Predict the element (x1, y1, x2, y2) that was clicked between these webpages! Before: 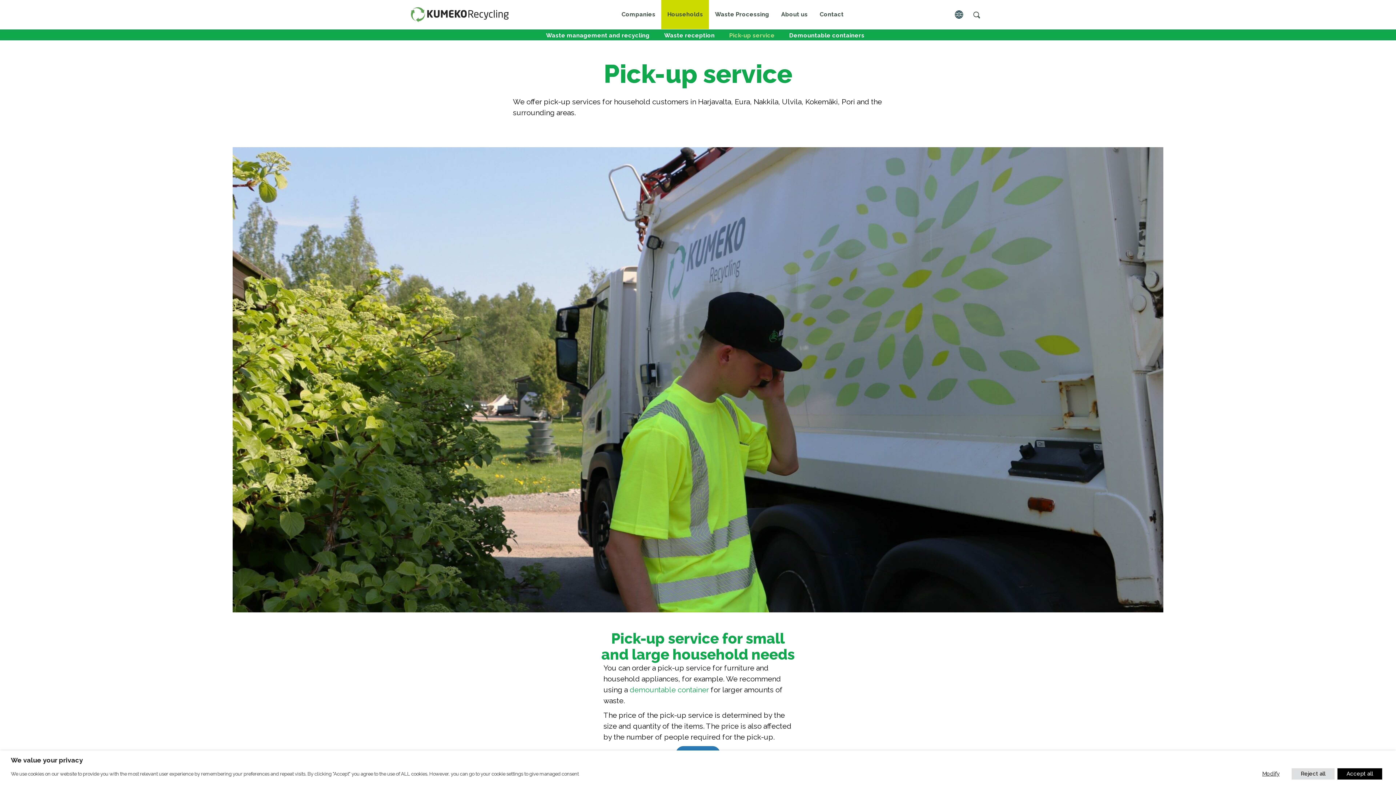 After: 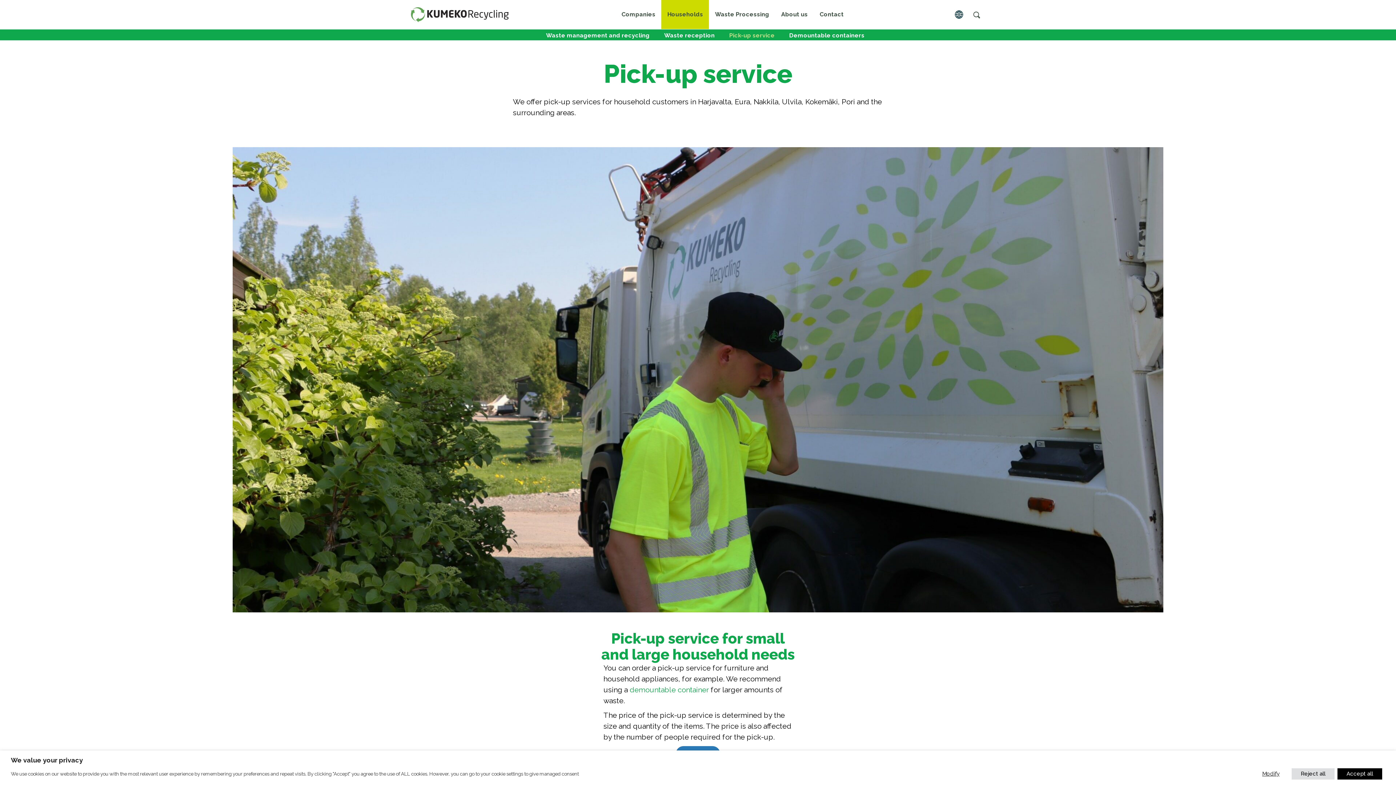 Action: label: Pick-up service bbox: (729, 31, 774, 38)